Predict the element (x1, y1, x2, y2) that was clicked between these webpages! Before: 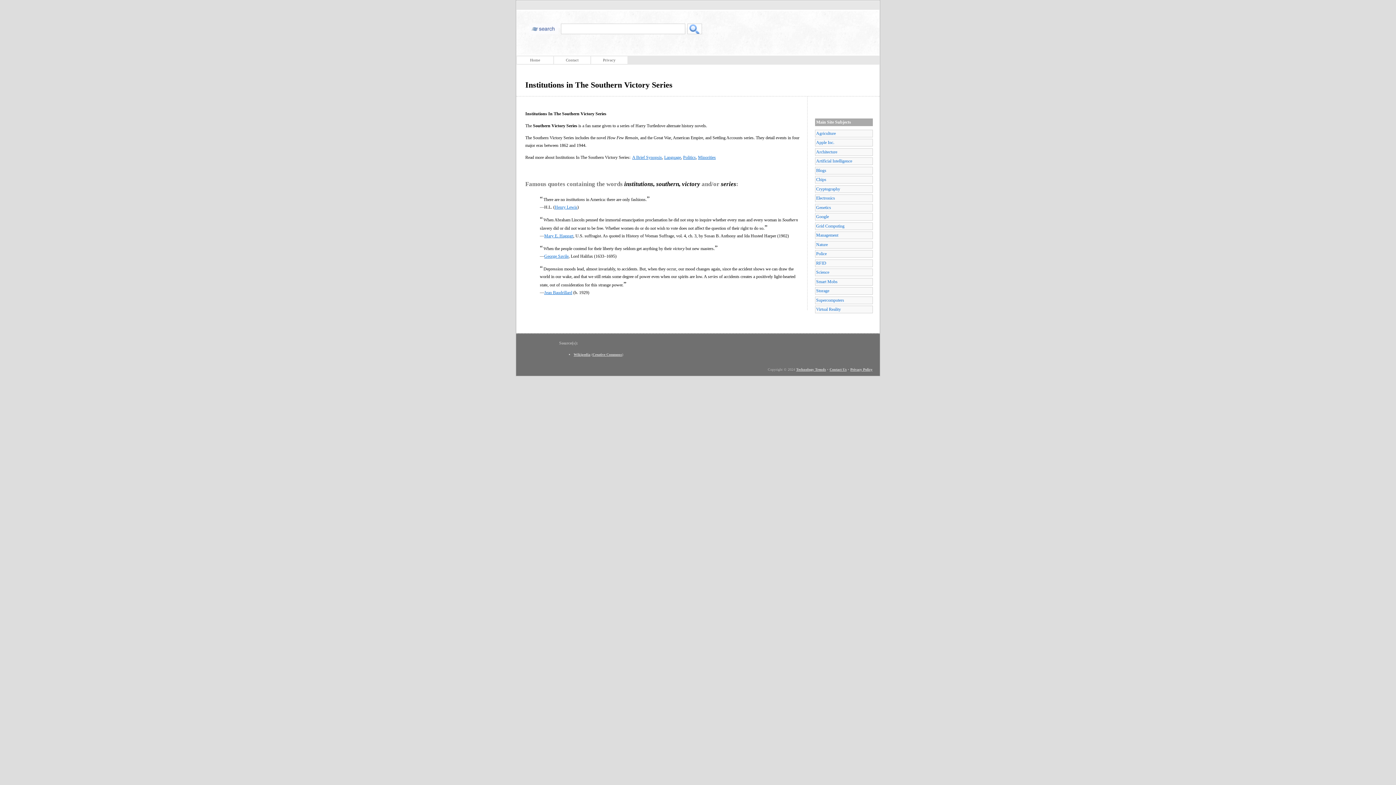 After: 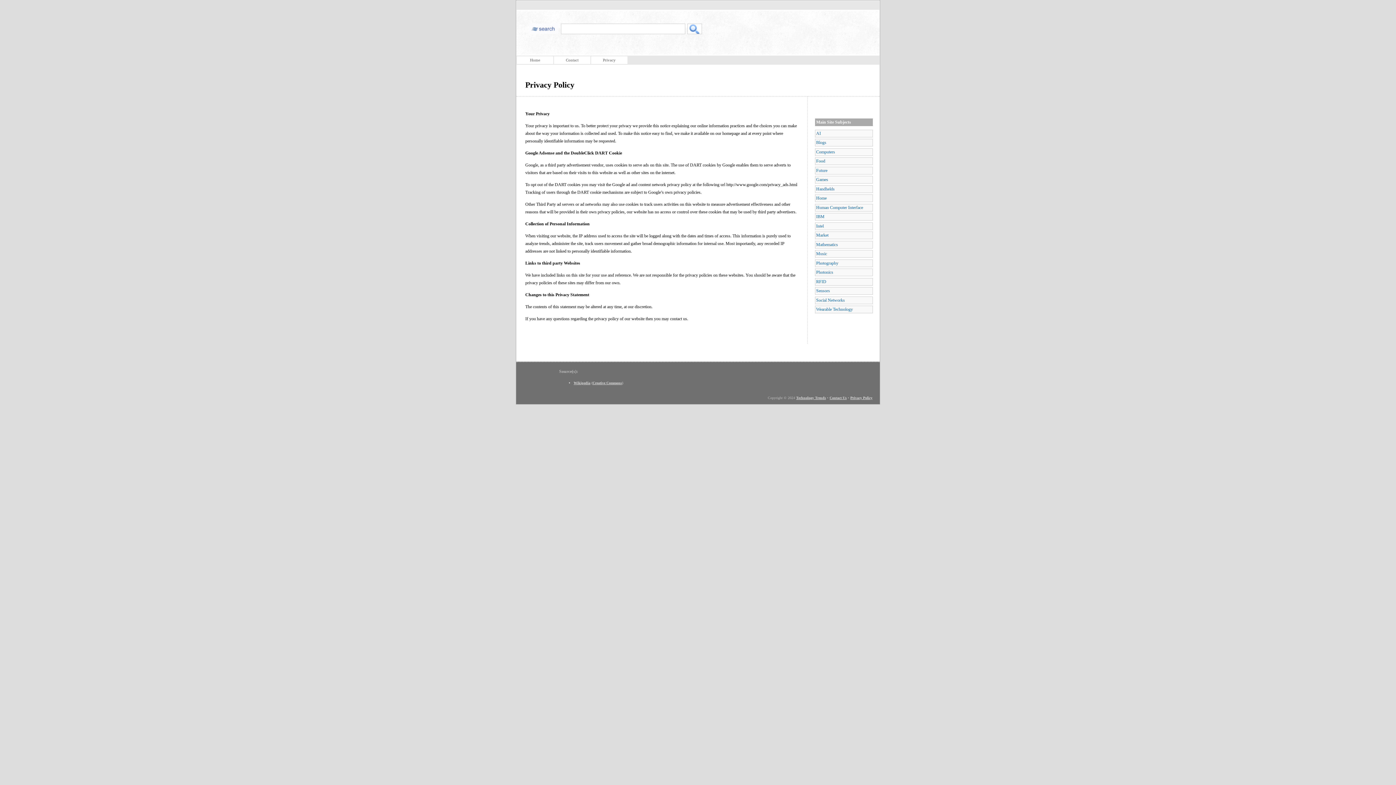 Action: label: Privacy bbox: (591, 56, 627, 64)